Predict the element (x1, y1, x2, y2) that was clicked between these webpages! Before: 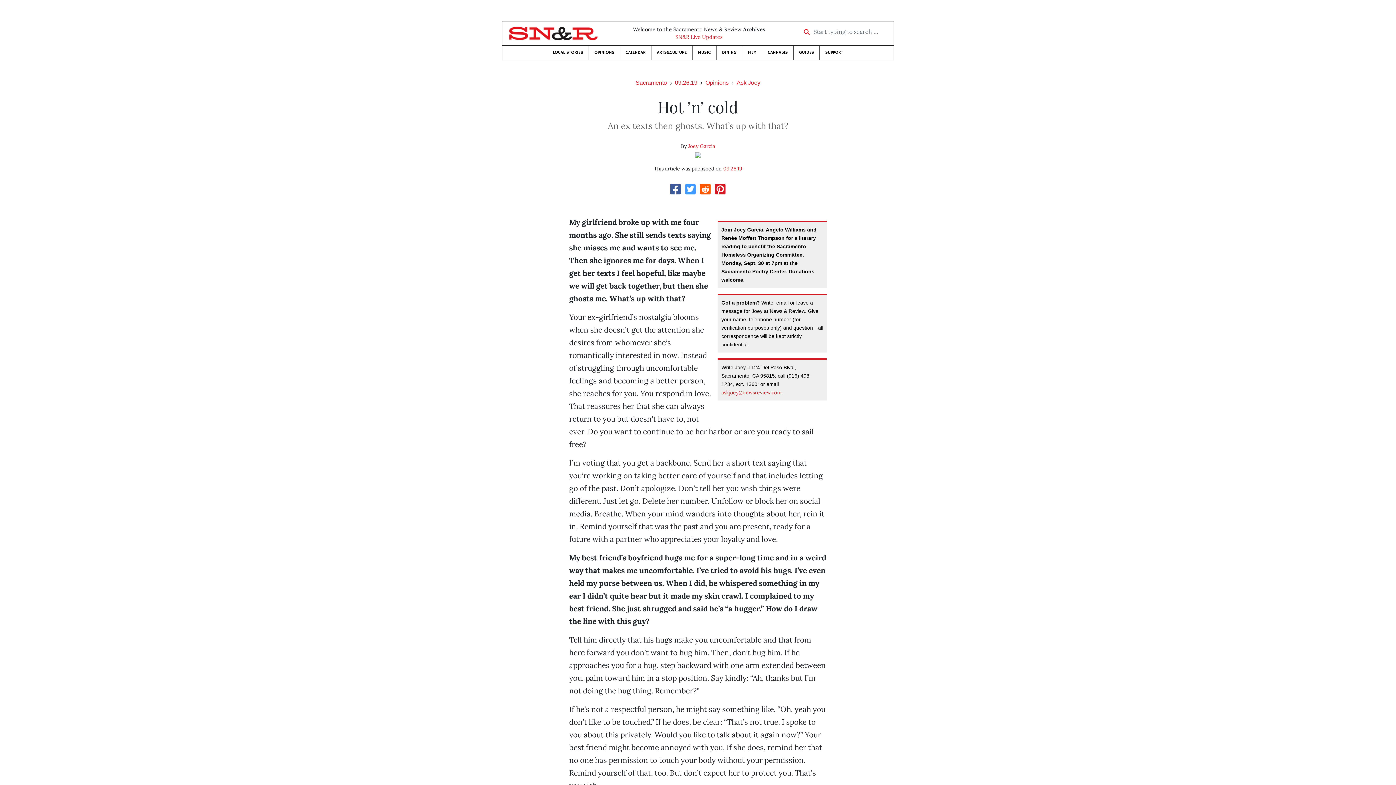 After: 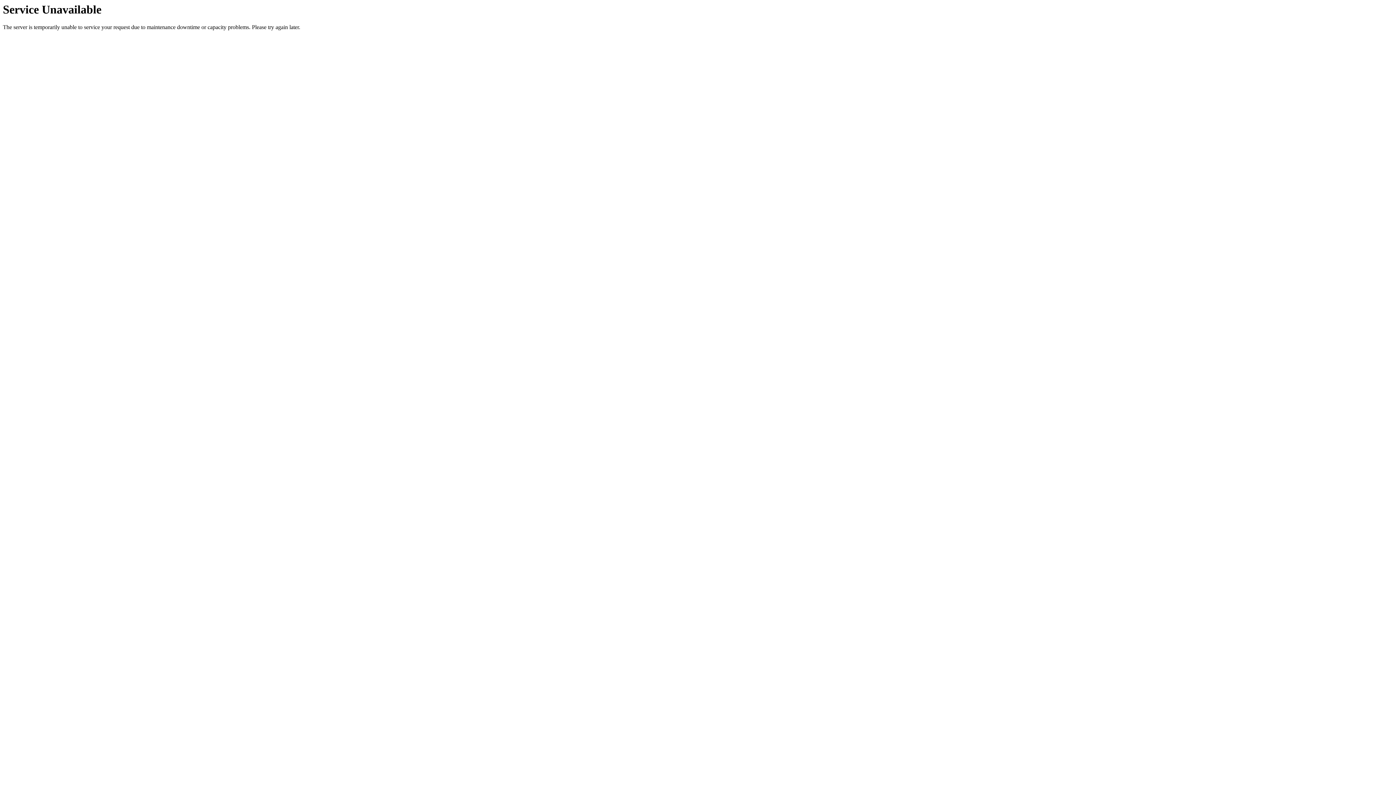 Action: bbox: (716, 45, 742, 59) label: DINING